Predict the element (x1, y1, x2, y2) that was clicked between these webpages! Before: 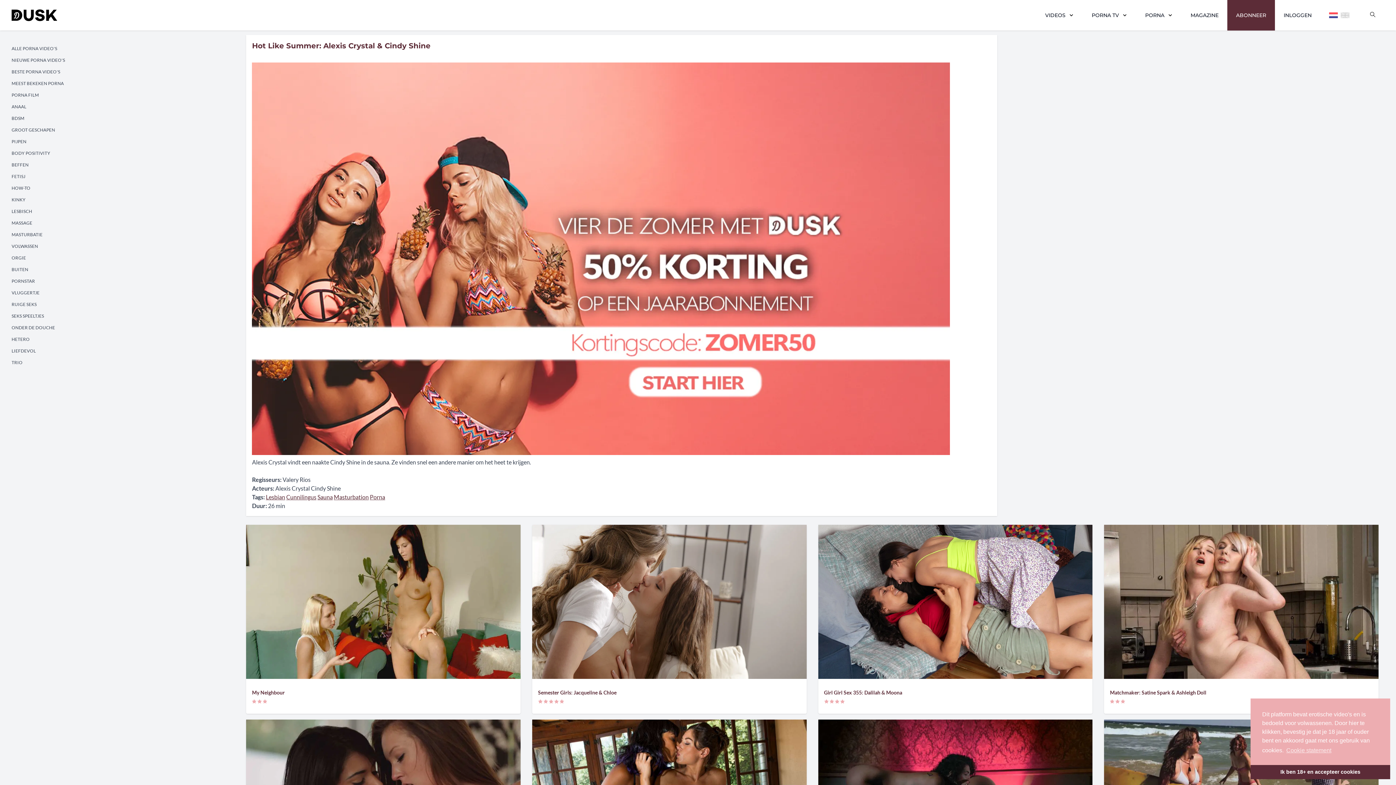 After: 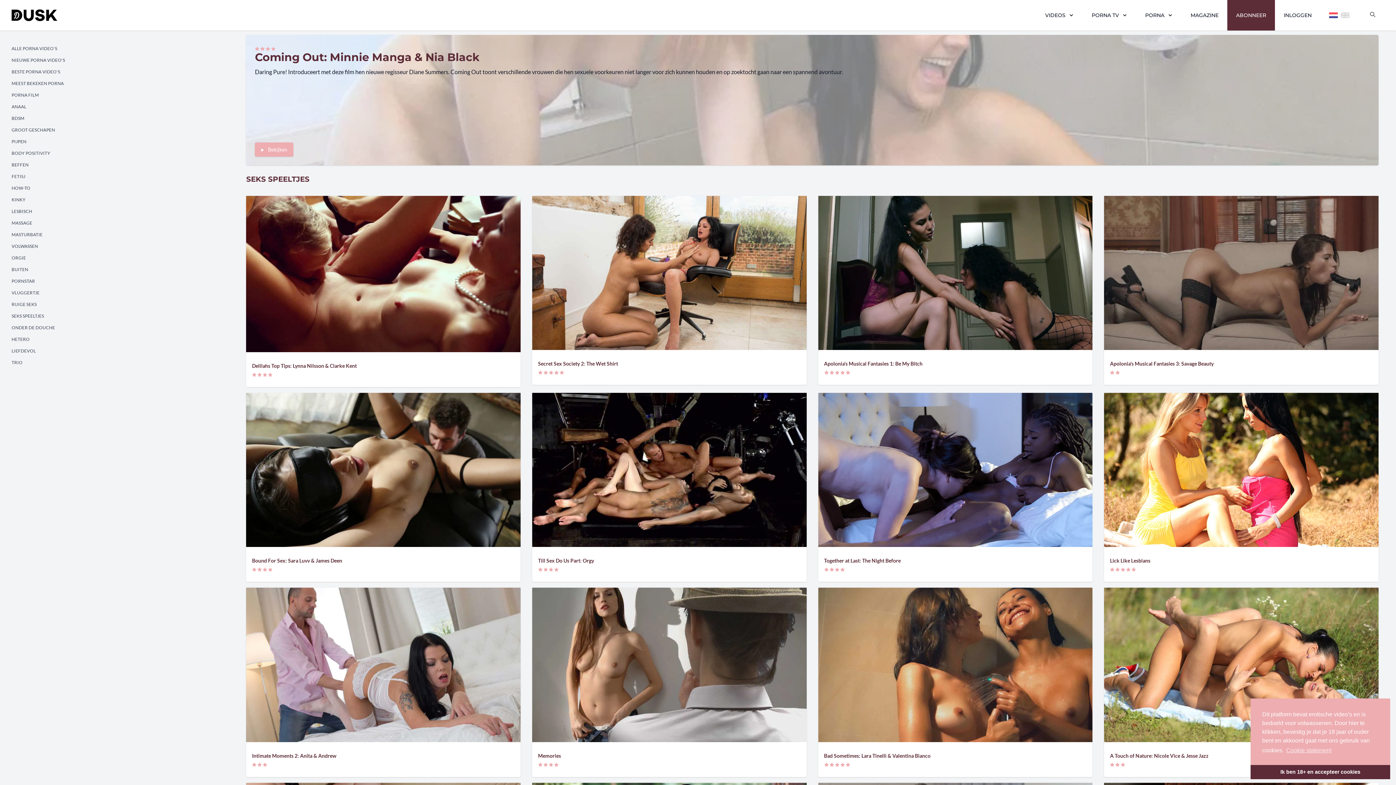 Action: bbox: (11, 313, 44, 318) label: SEKS SPEELTJES